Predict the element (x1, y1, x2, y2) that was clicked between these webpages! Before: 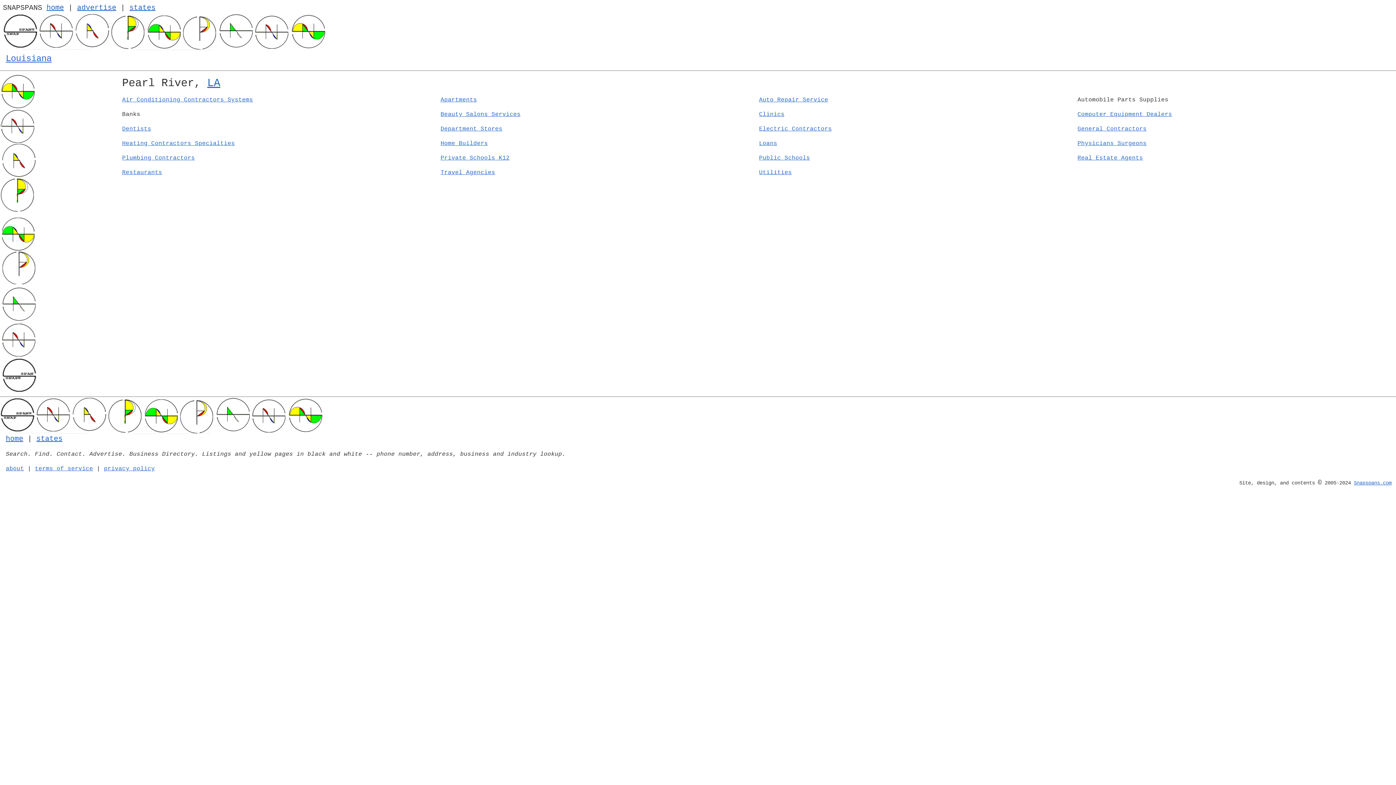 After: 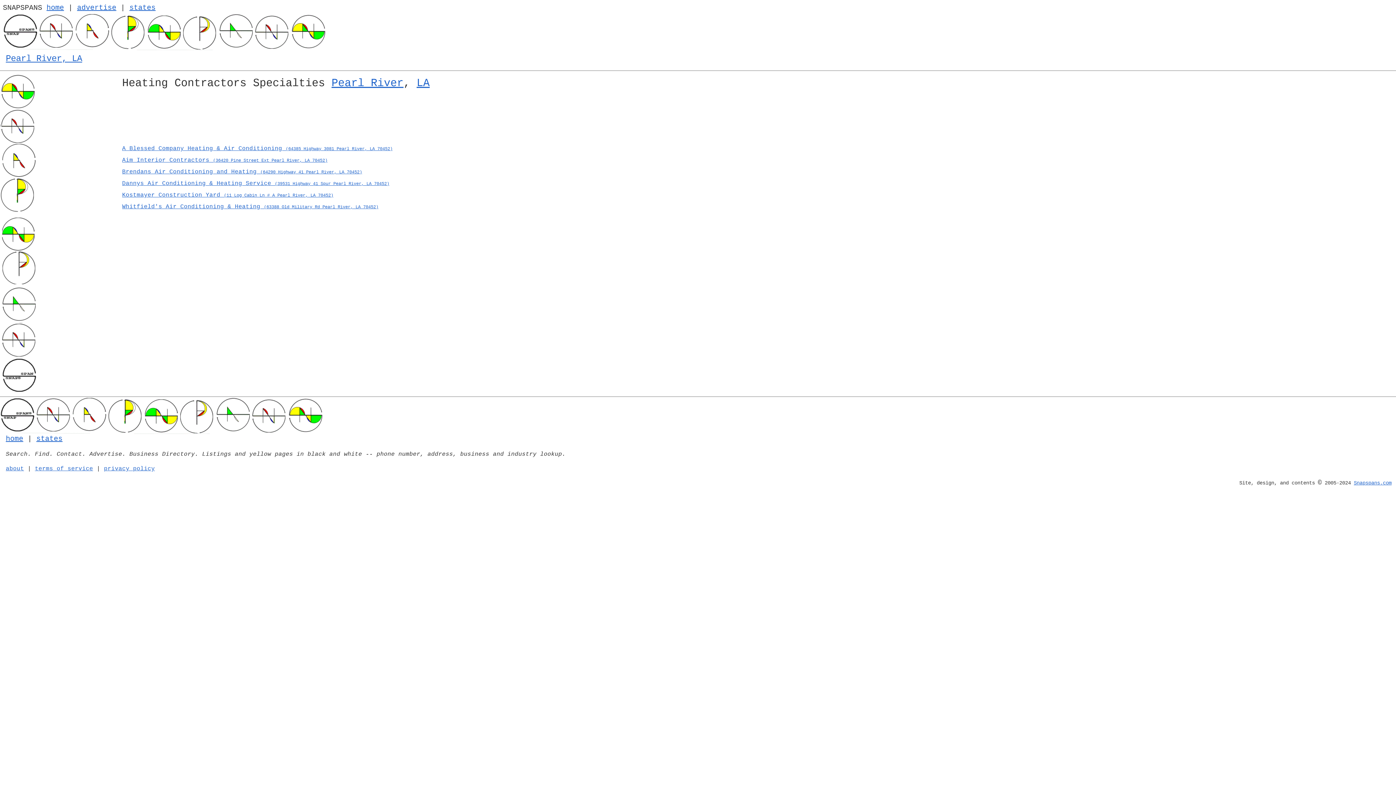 Action: label: Heating Contractors Specialties bbox: (122, 140, 234, 146)